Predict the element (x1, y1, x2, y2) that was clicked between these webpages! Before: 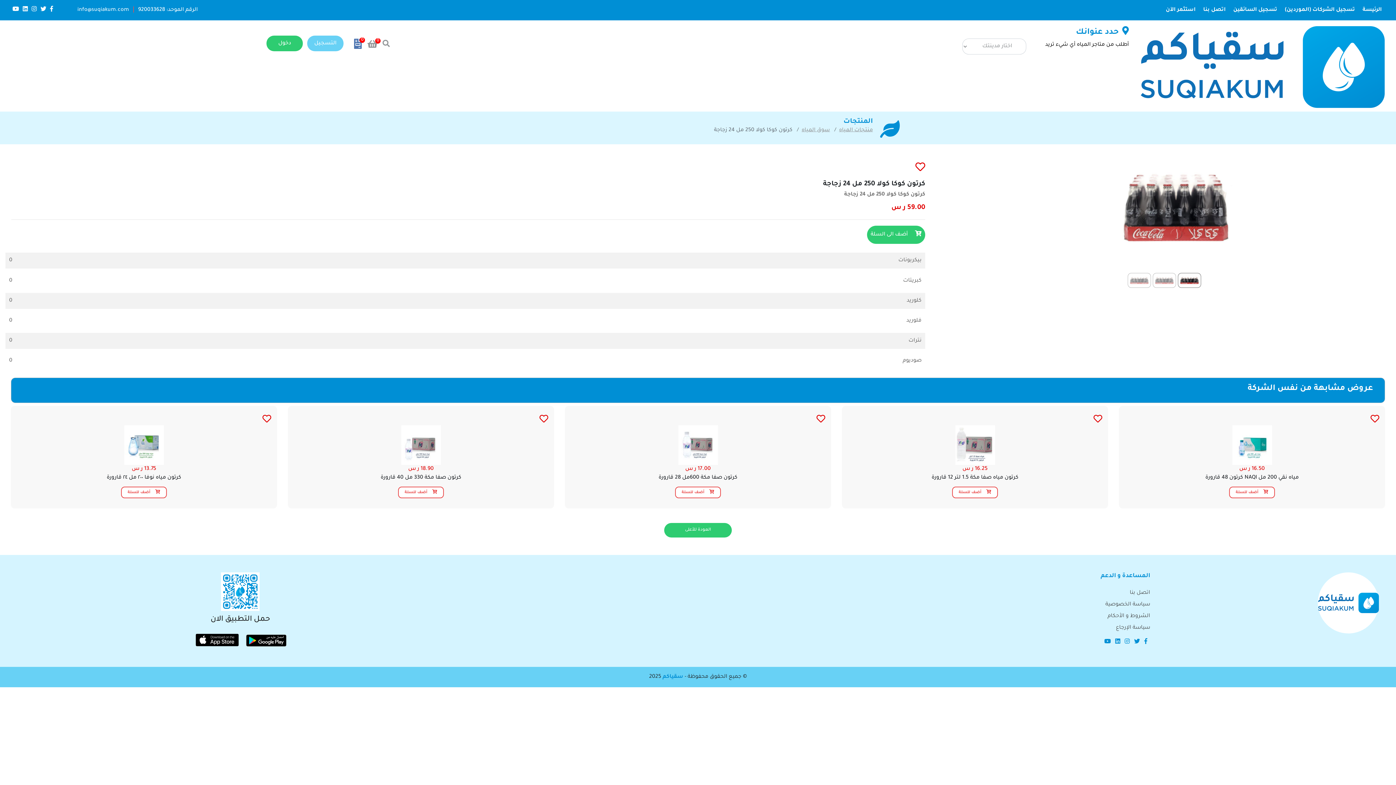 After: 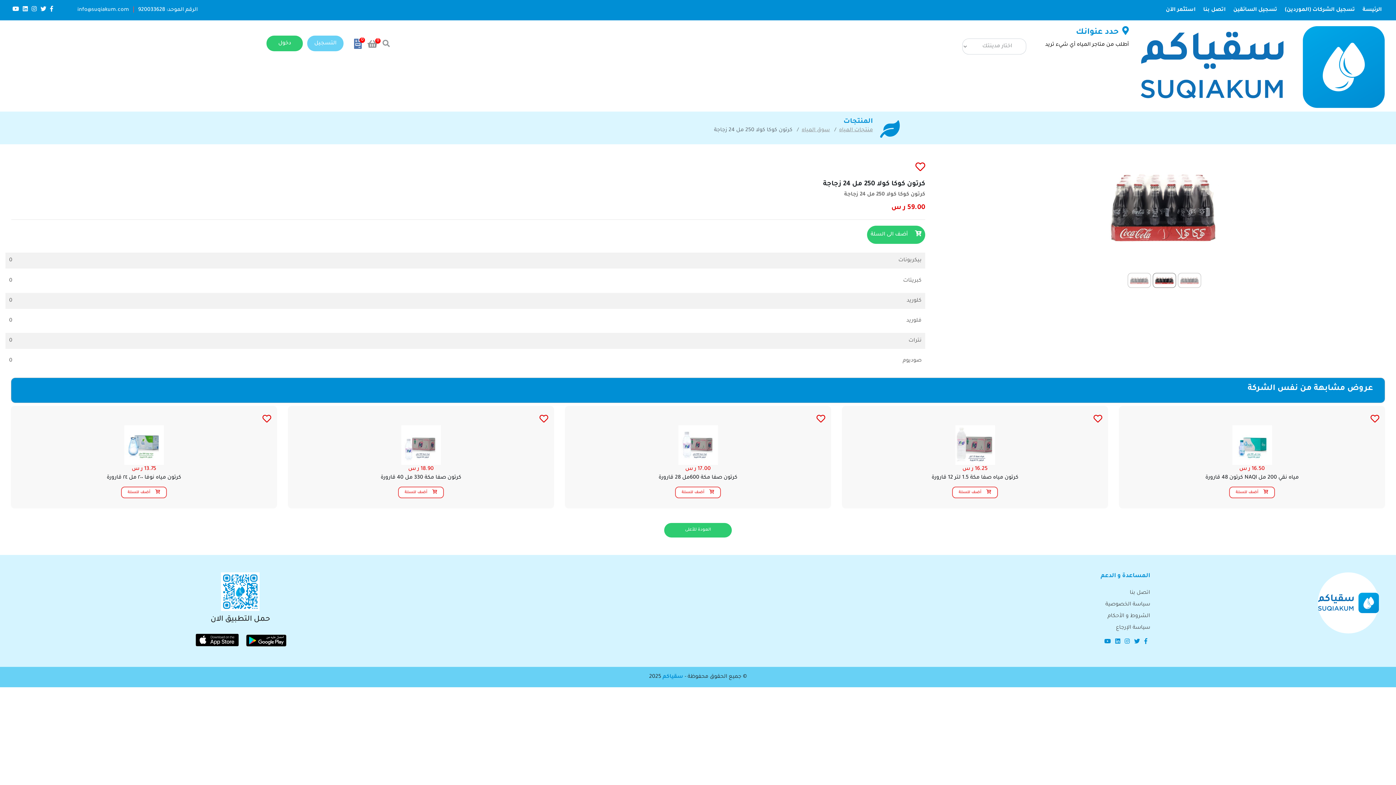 Action: bbox: (1154, 274, 1174, 286)